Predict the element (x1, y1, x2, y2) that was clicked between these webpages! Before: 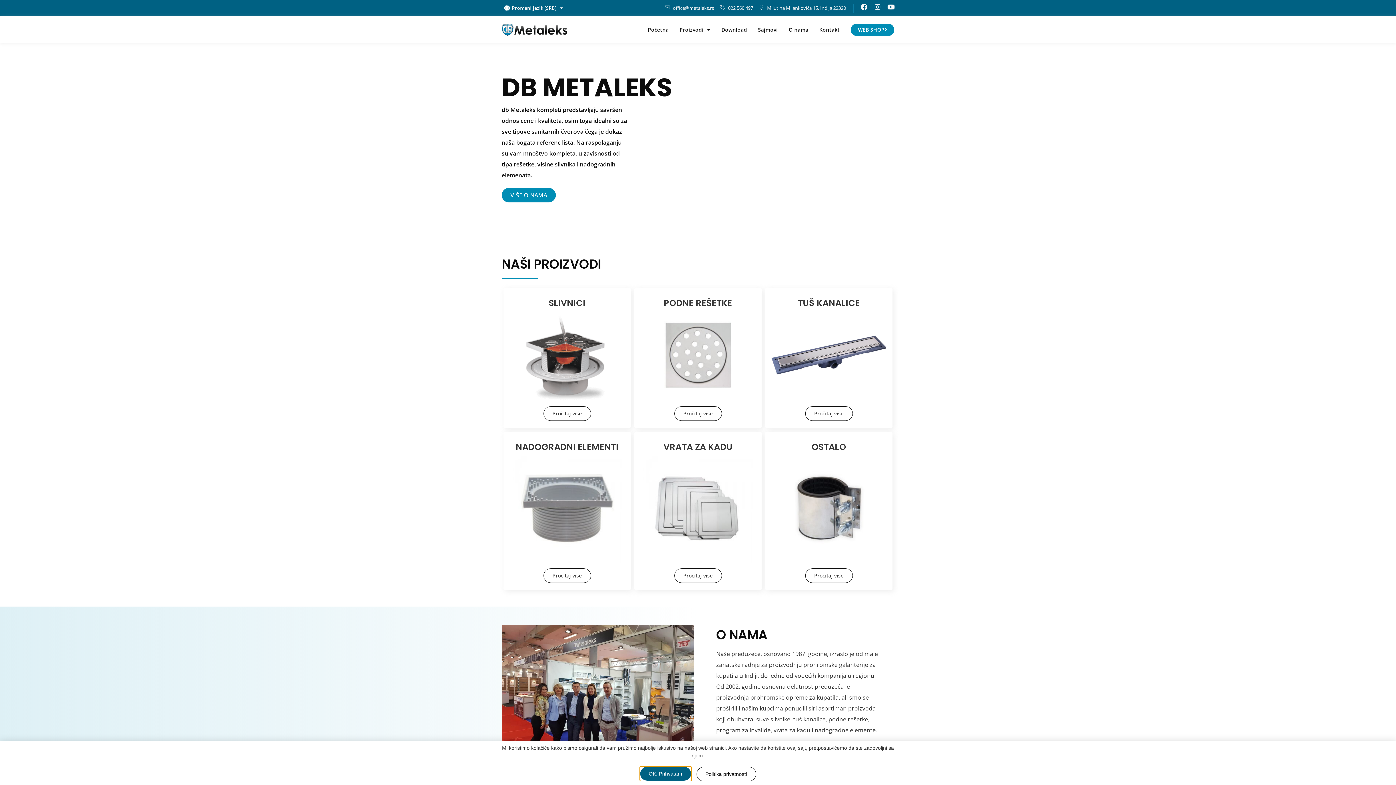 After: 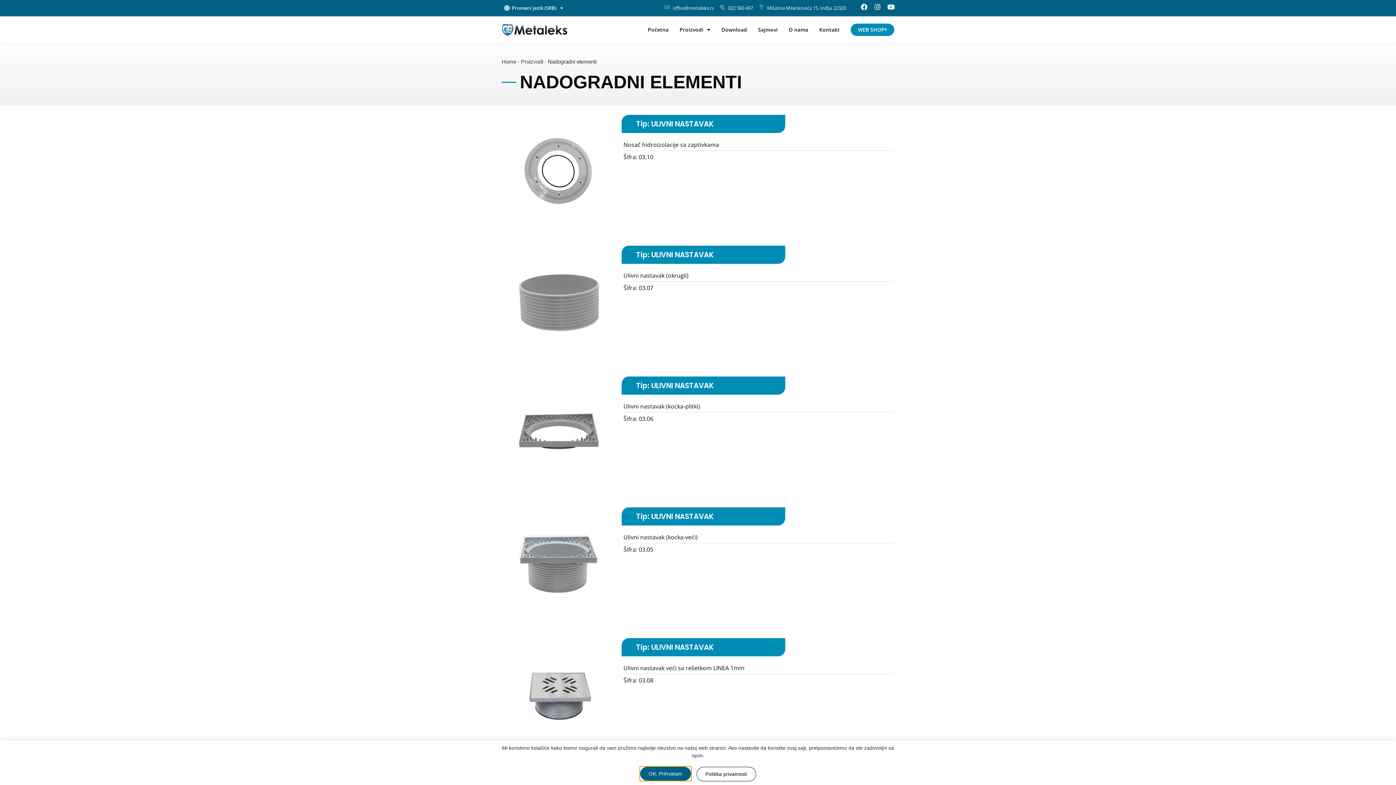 Action: label: Pročitaj više bbox: (543, 568, 591, 583)